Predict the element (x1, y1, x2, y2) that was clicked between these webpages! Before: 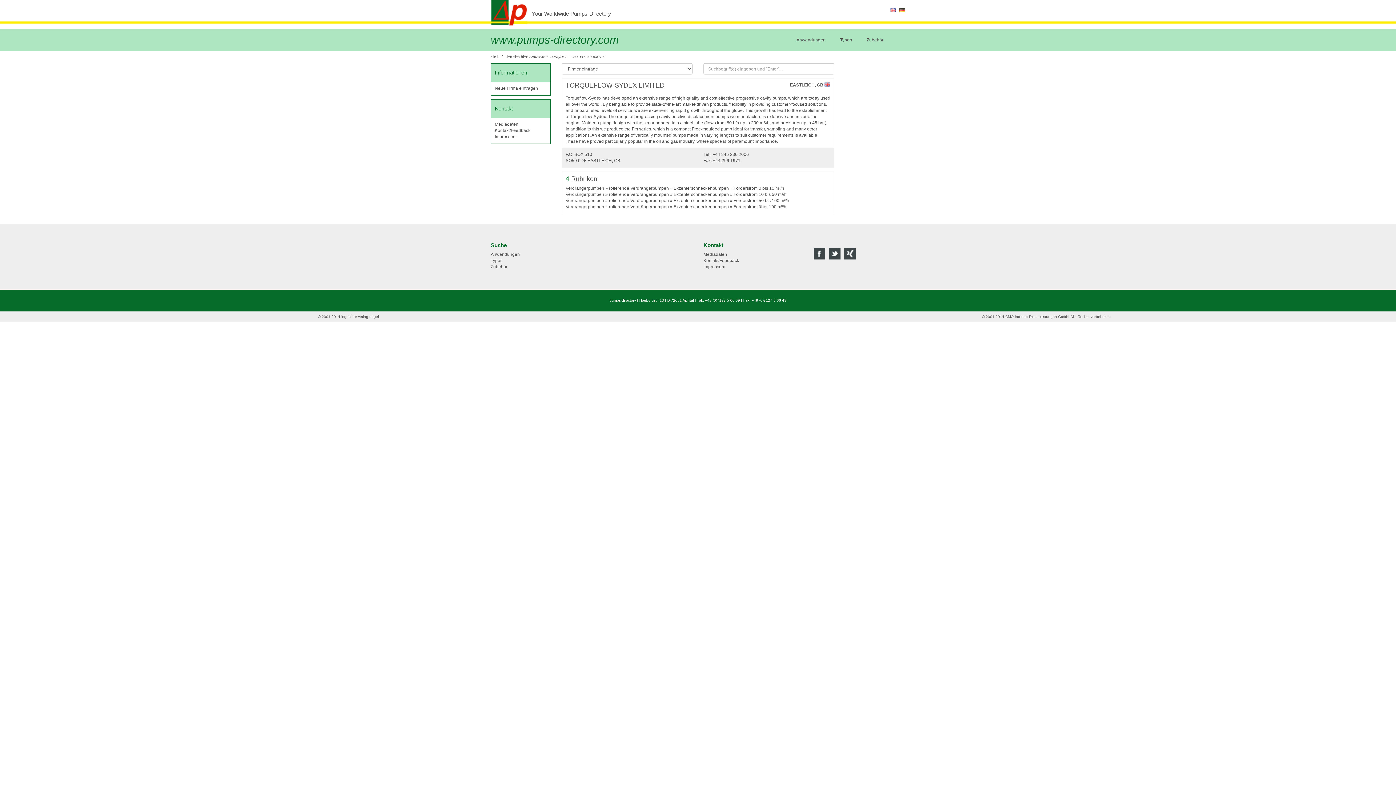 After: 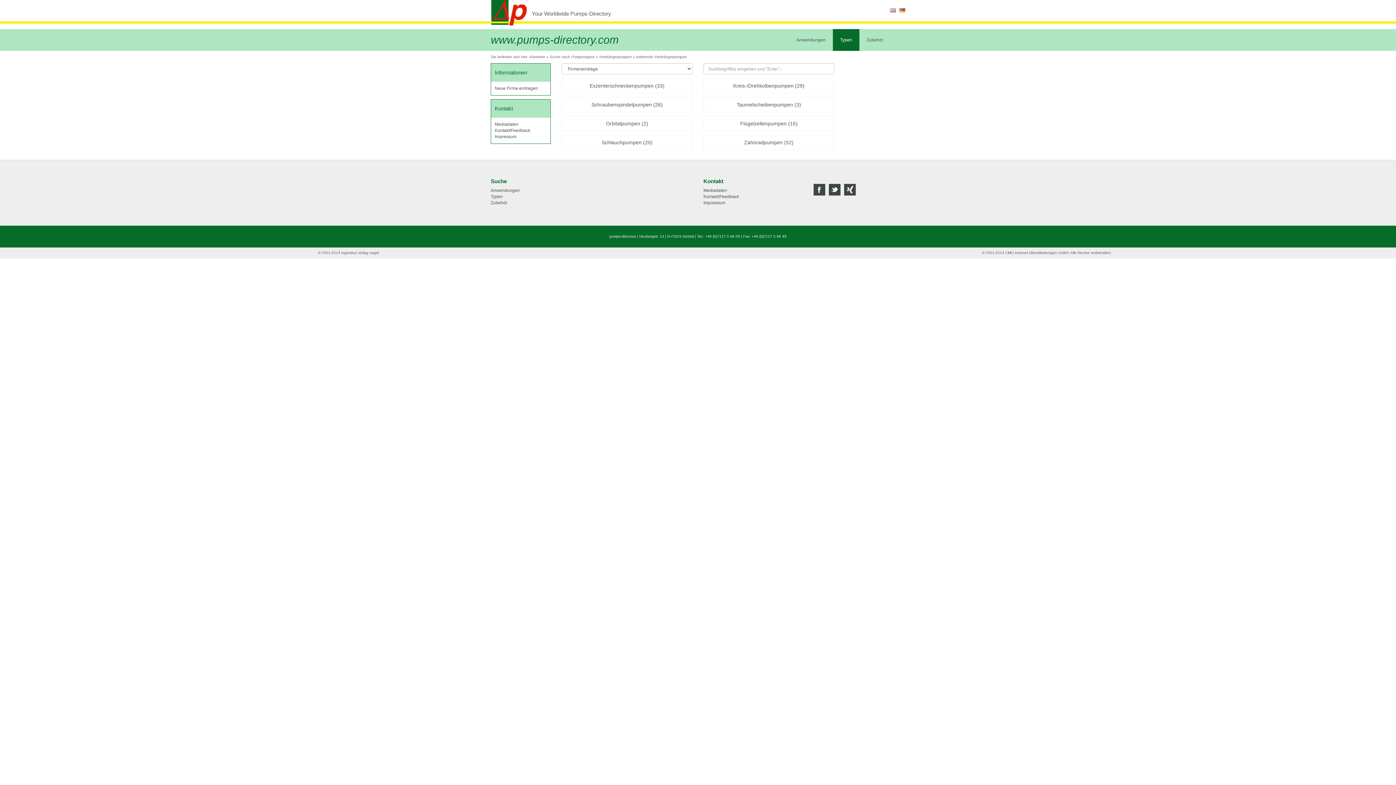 Action: bbox: (609, 192, 669, 197) label: rotierende Verdrängerpumpen